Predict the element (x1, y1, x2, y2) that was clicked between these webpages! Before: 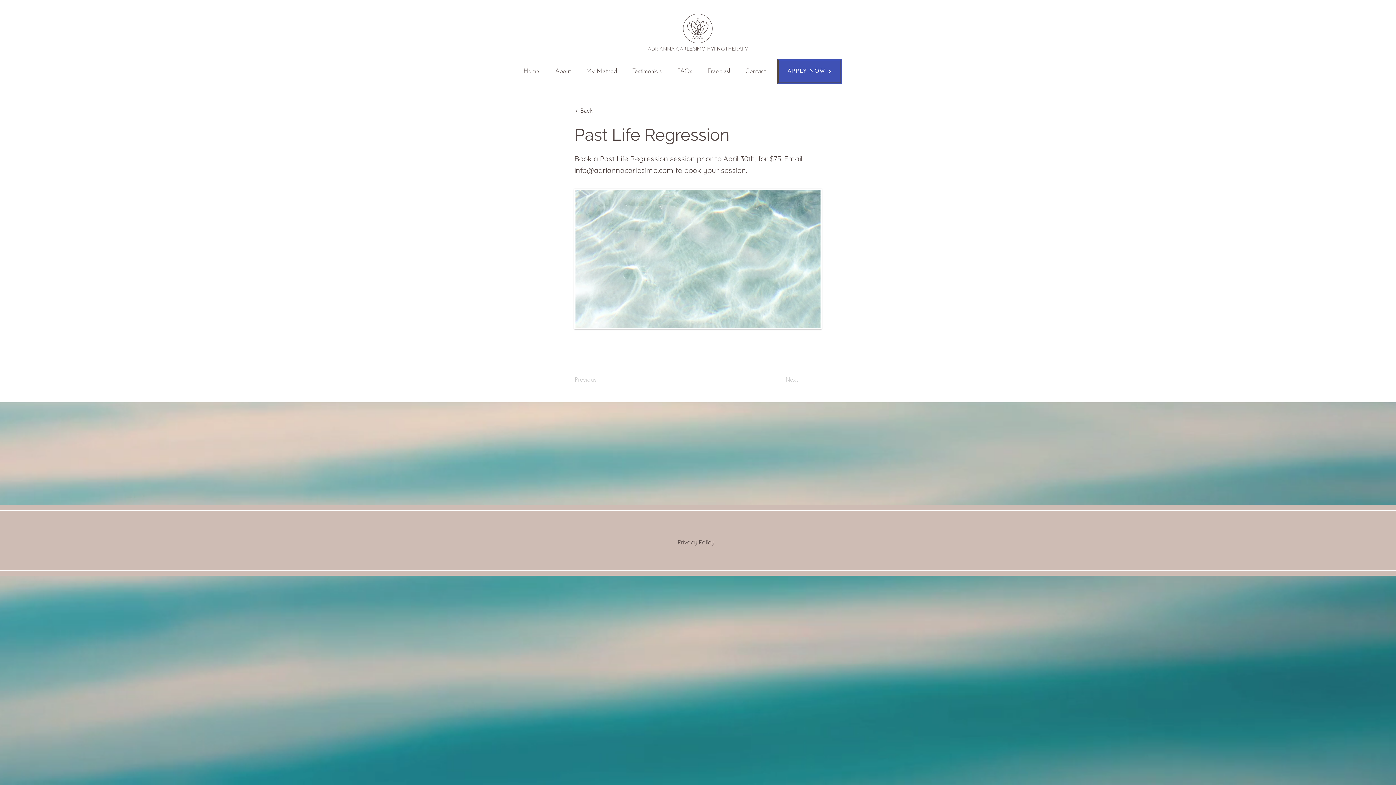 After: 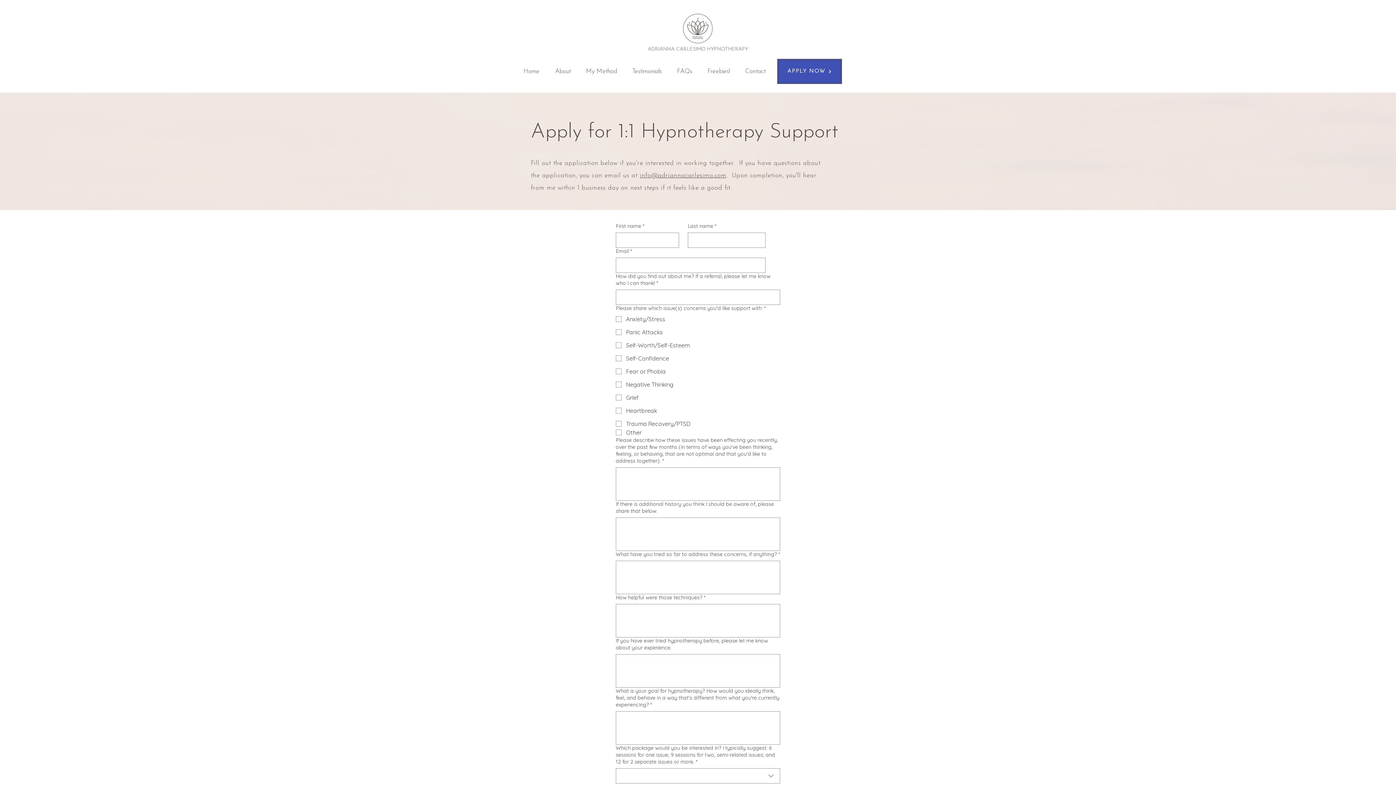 Action: bbox: (777, 58, 842, 84) label: APPLY NOW